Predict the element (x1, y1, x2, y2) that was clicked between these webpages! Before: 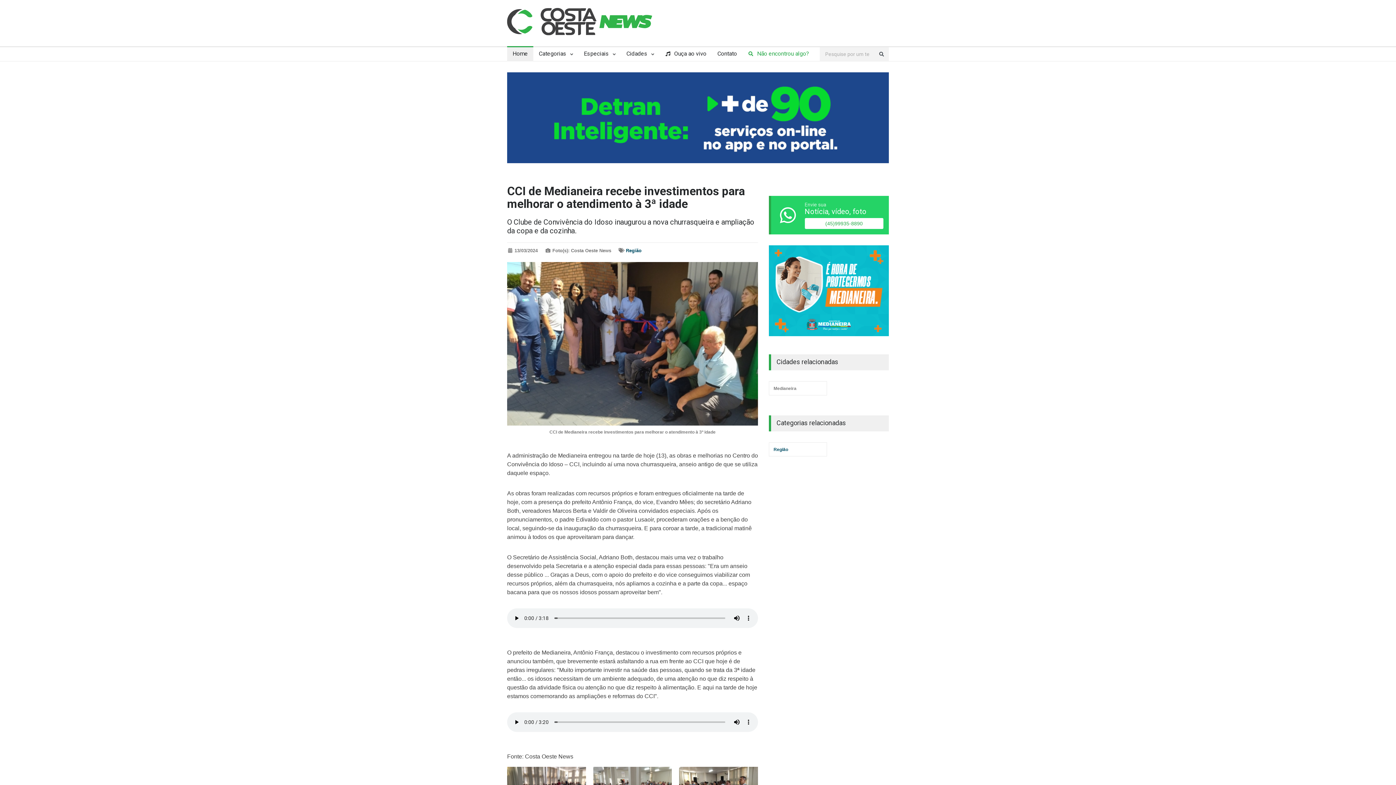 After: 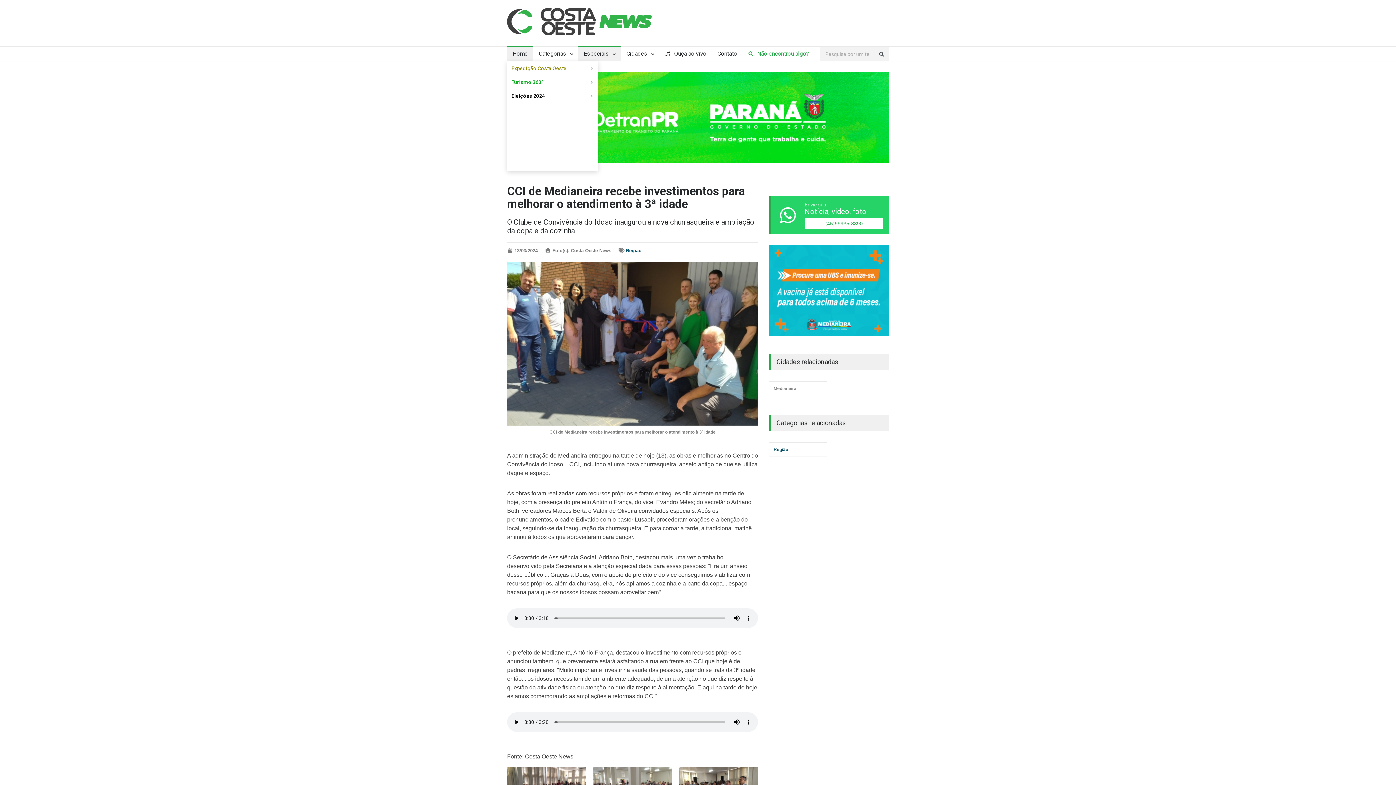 Action: bbox: (578, 47, 621, 61) label: Especiais